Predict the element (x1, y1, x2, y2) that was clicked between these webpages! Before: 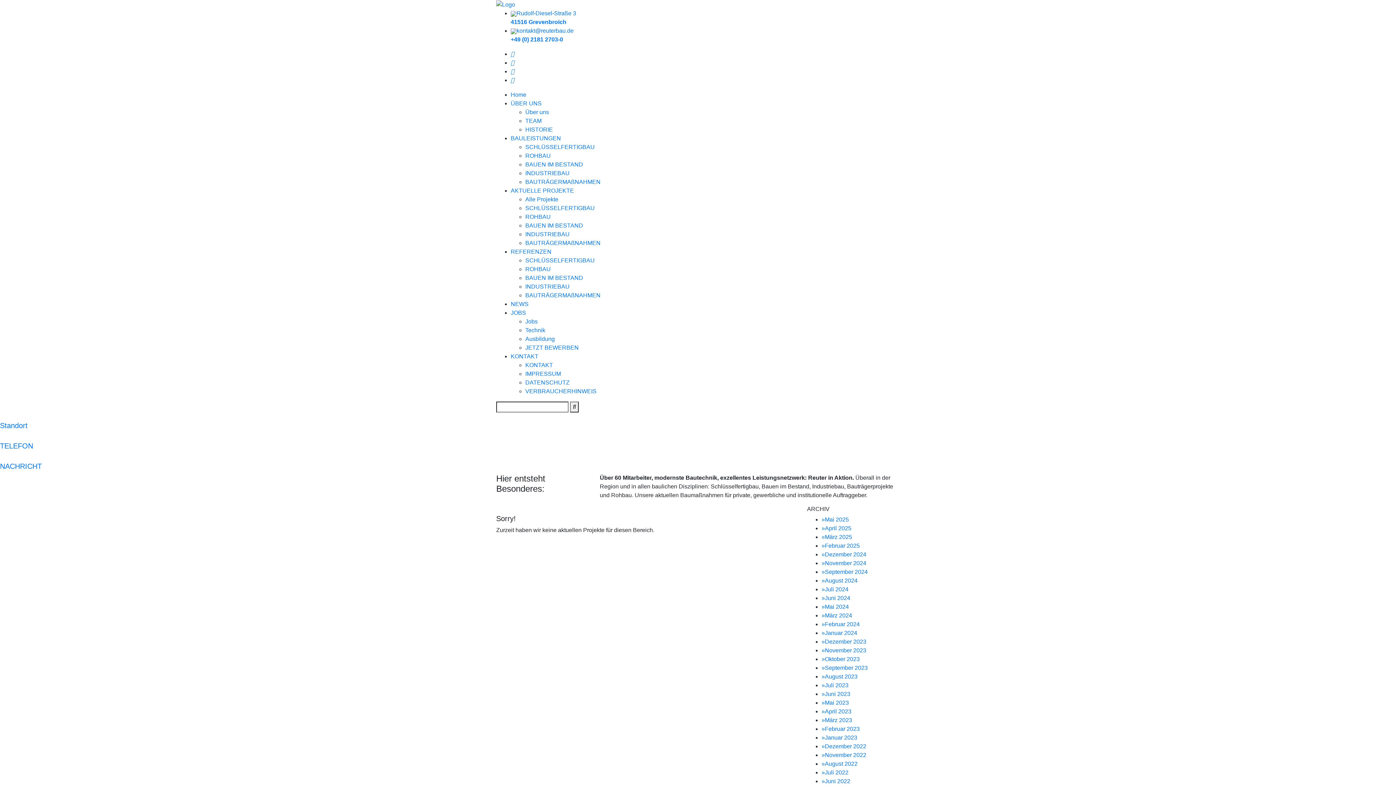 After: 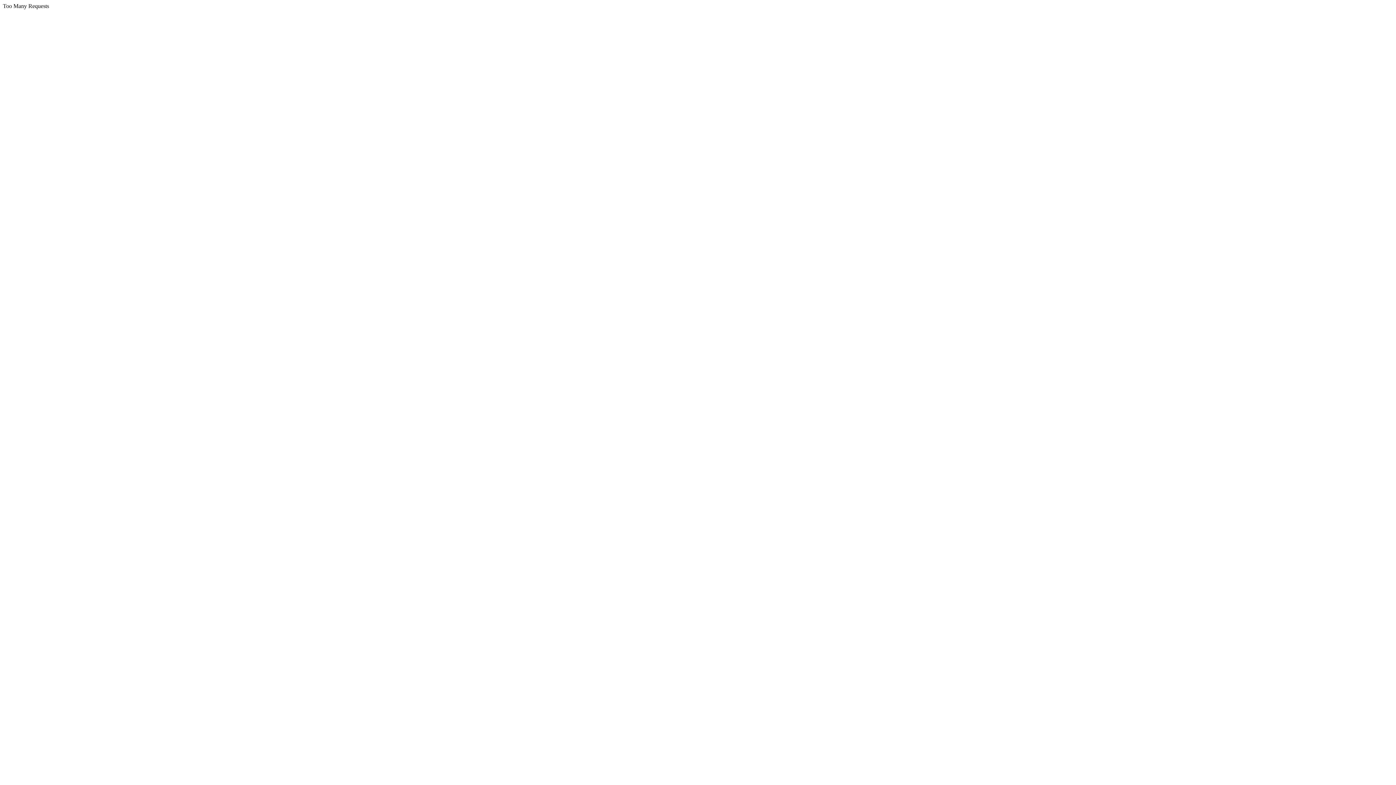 Action: label: »März 2025 bbox: (821, 534, 852, 540)